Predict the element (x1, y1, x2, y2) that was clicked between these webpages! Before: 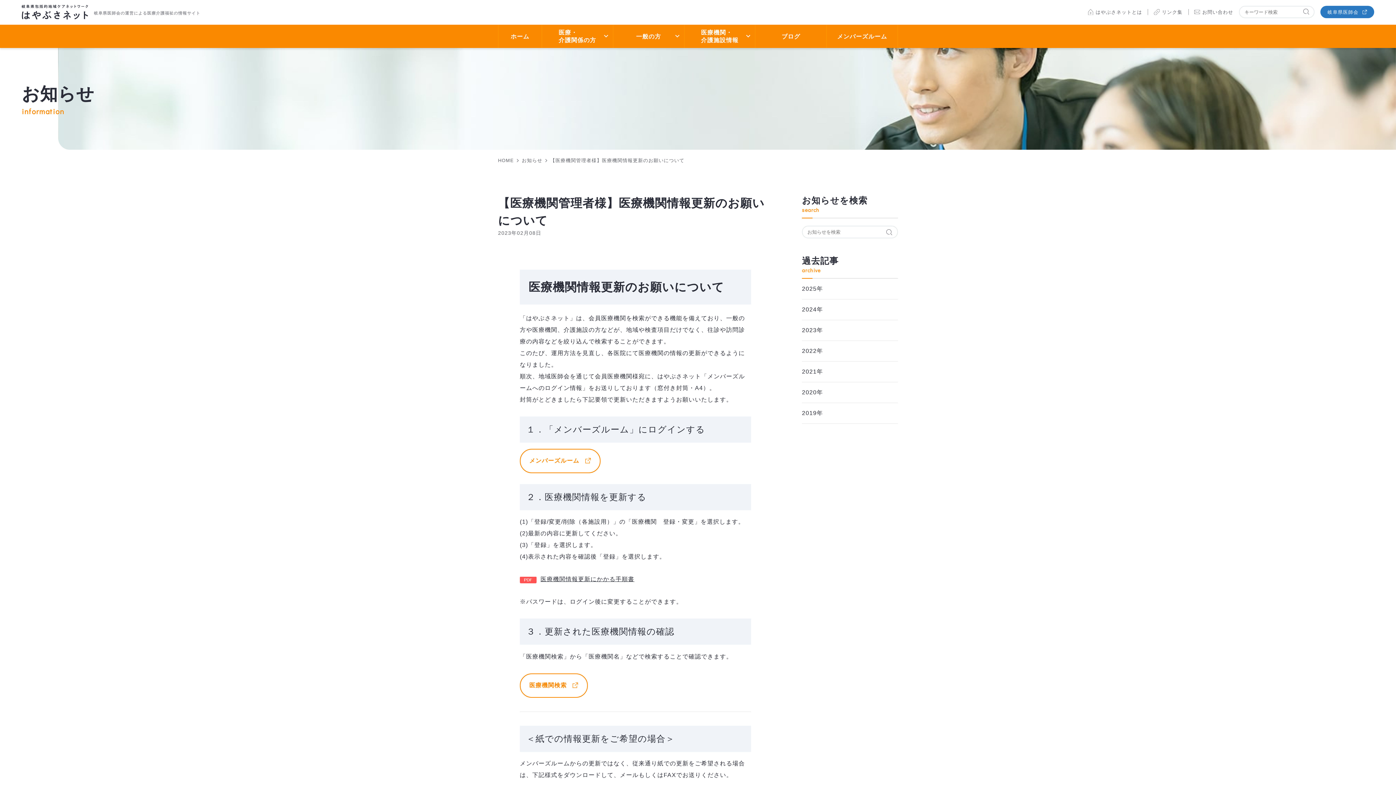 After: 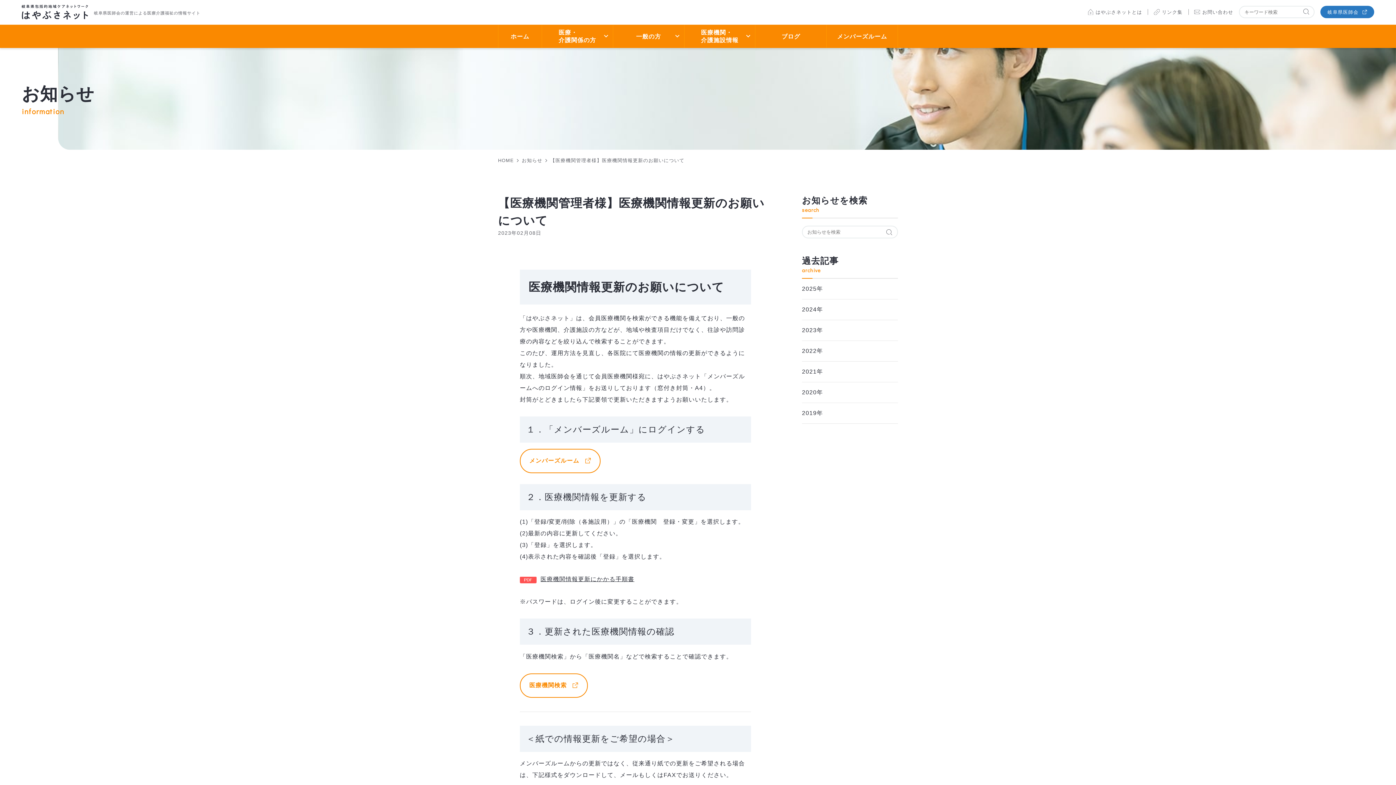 Action: label: 医療機関情報更新にかかる手順書 bbox: (520, 573, 634, 585)